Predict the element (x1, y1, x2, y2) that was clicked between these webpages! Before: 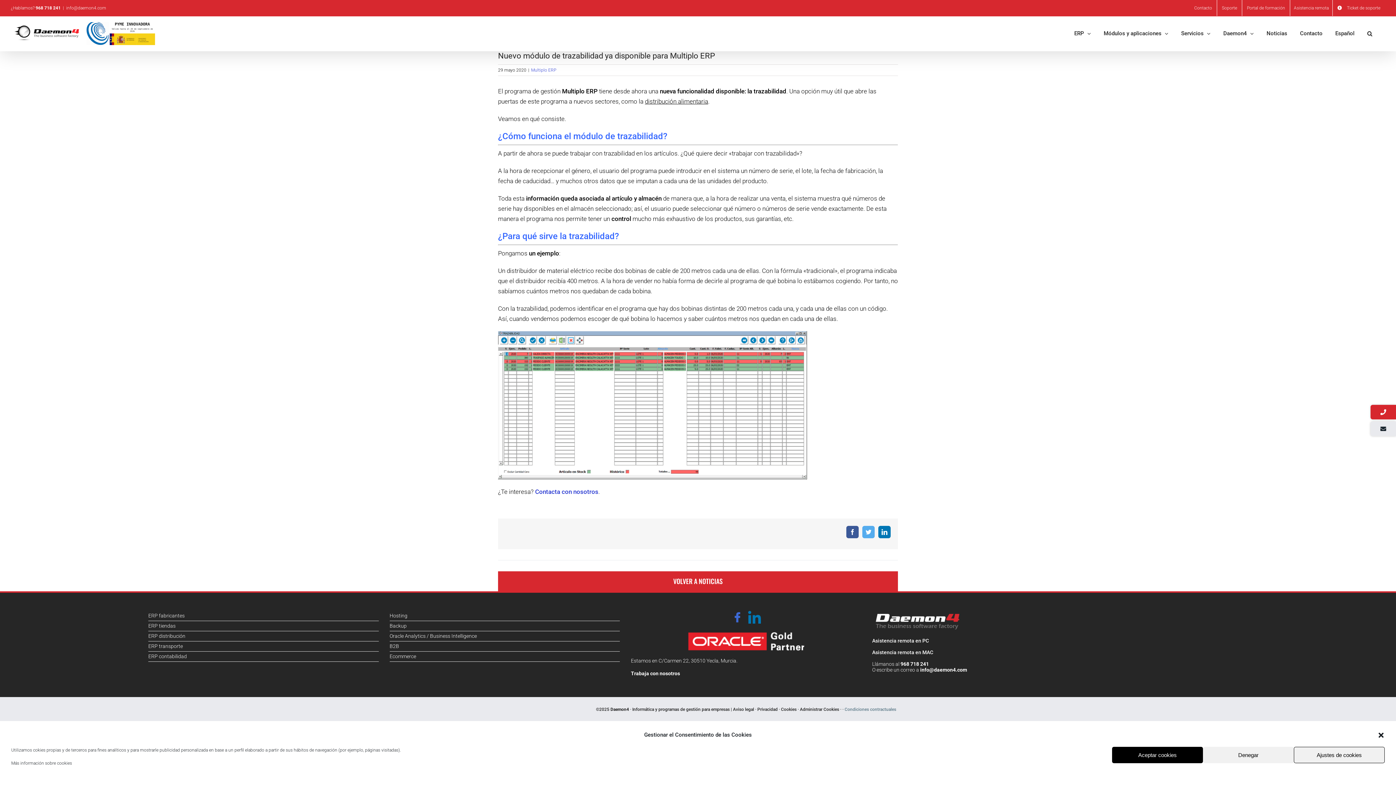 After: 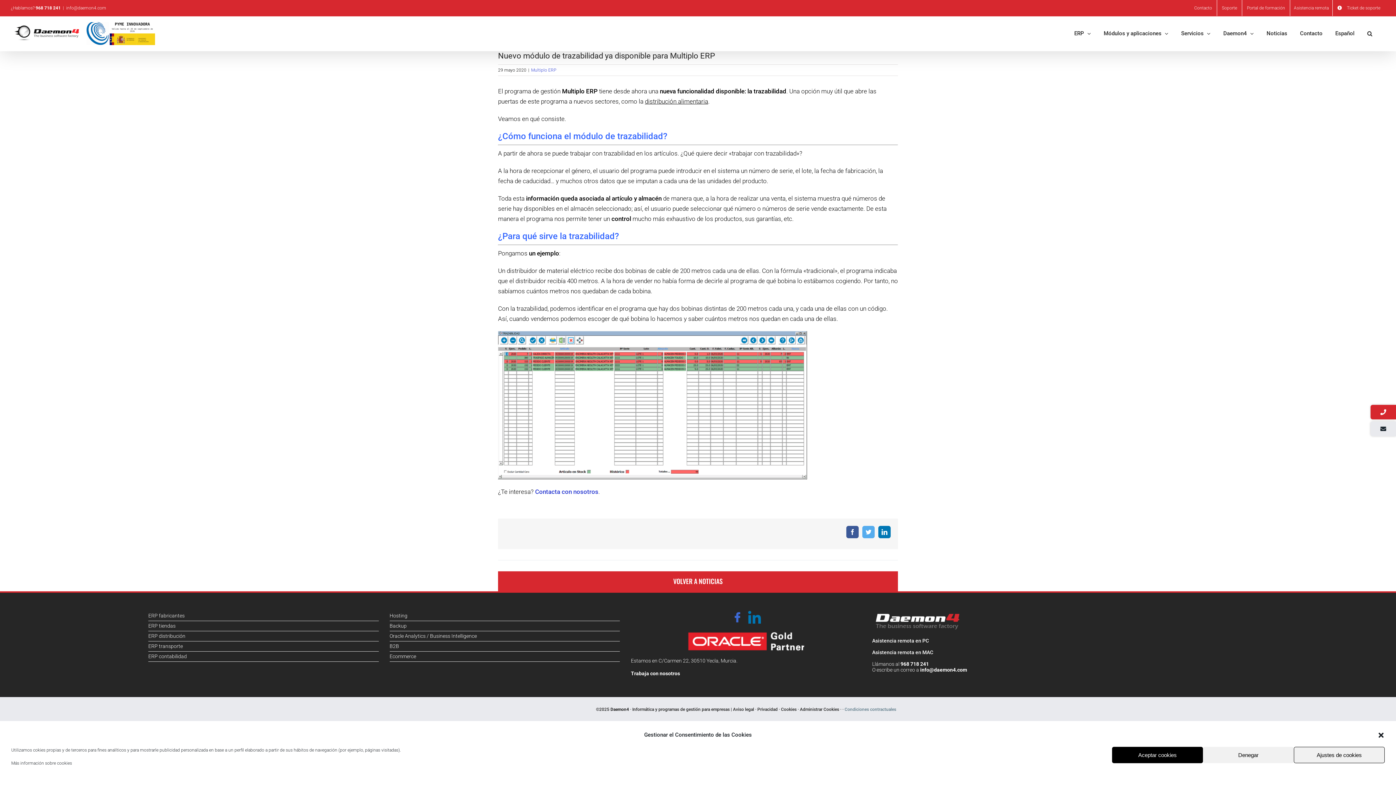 Action: label: Portal de formación bbox: (1242, 0, 1290, 16)